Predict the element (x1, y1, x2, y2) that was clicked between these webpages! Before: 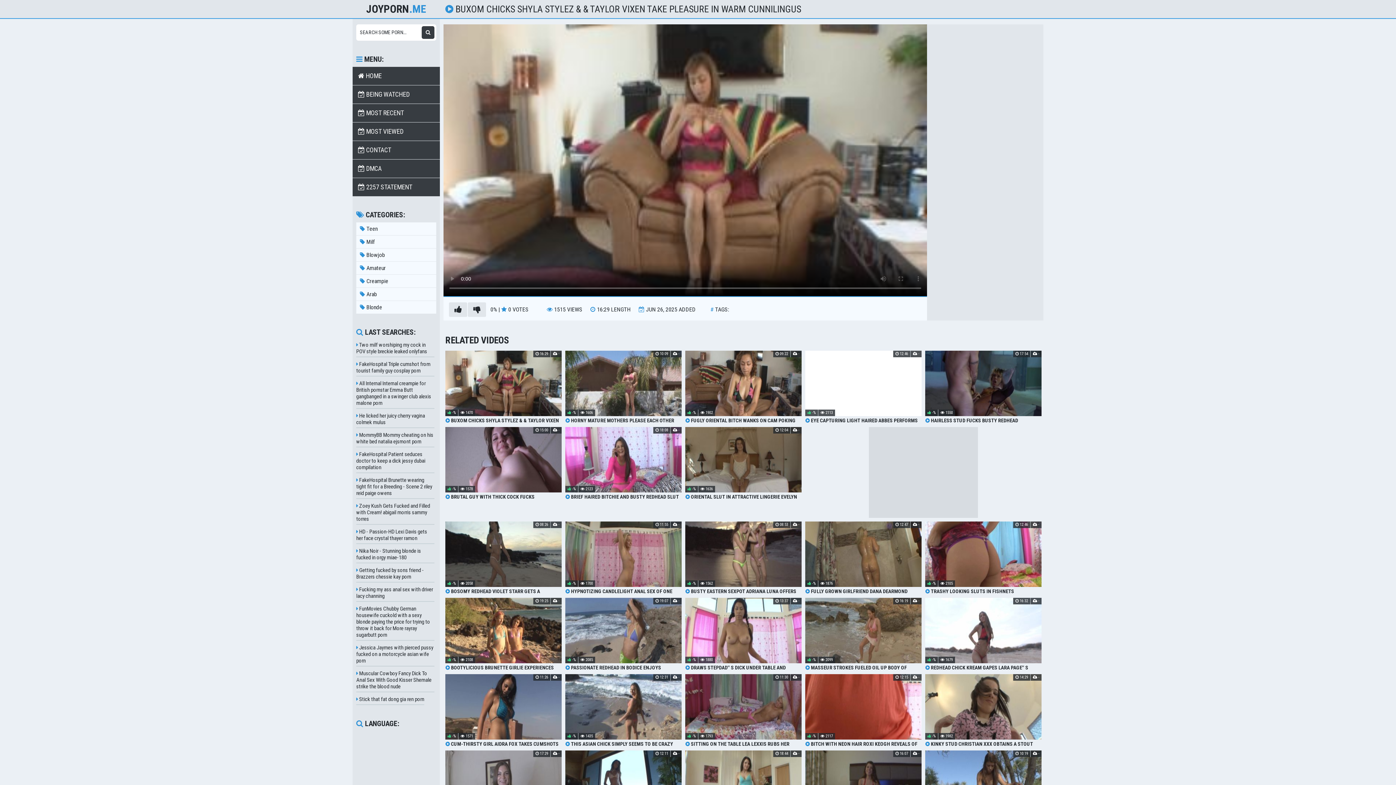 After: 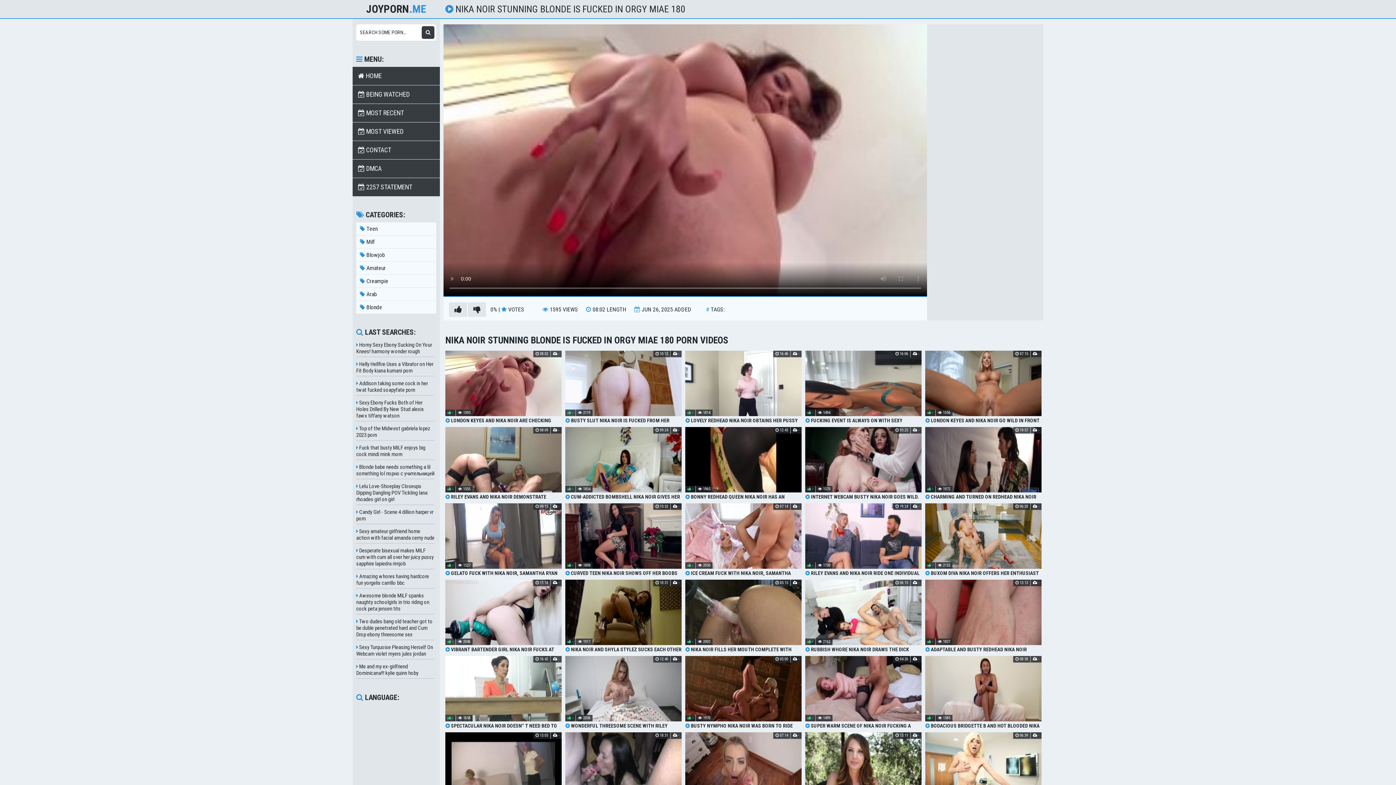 Action: bbox: (356, 546, 434, 563) label:  Nika Noir - Stunning blonde is fucked in orgy miae-180